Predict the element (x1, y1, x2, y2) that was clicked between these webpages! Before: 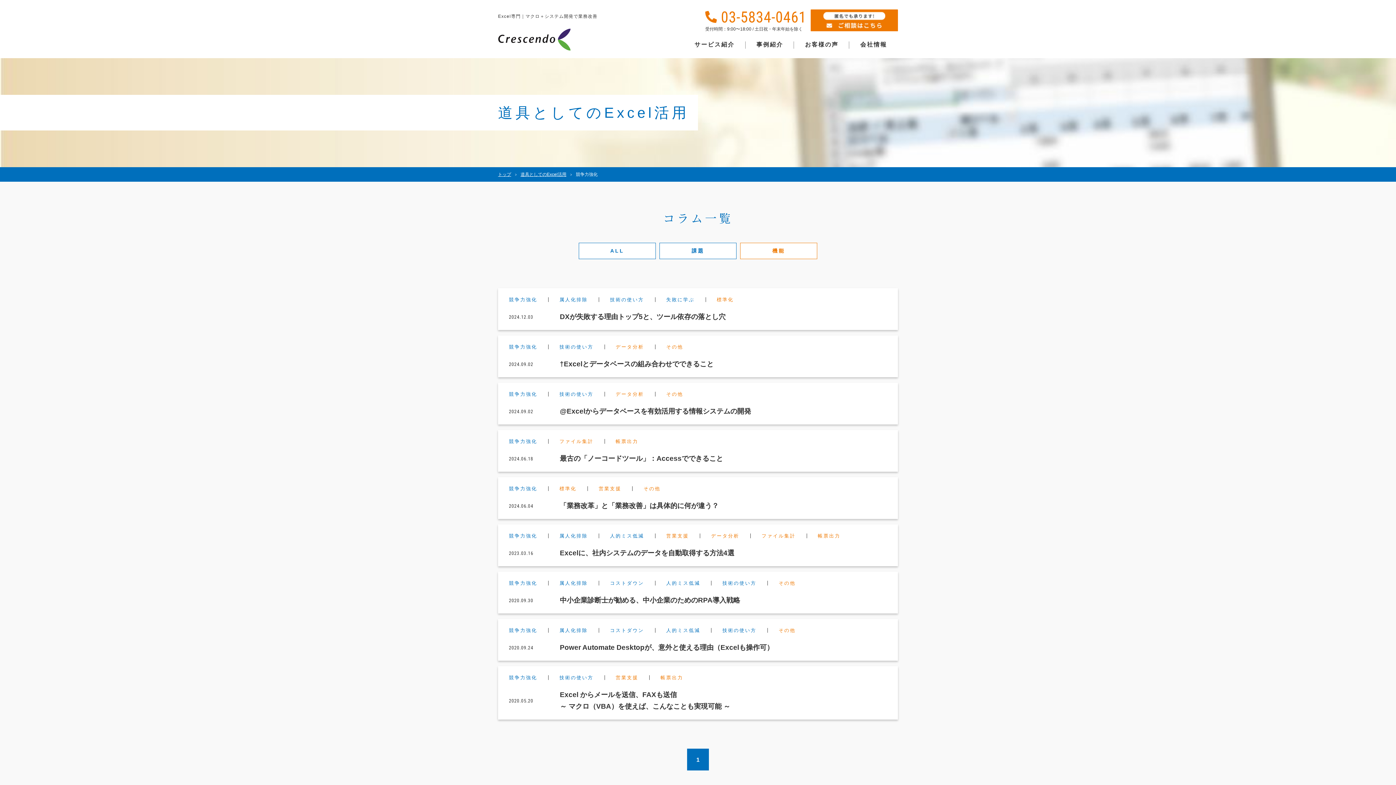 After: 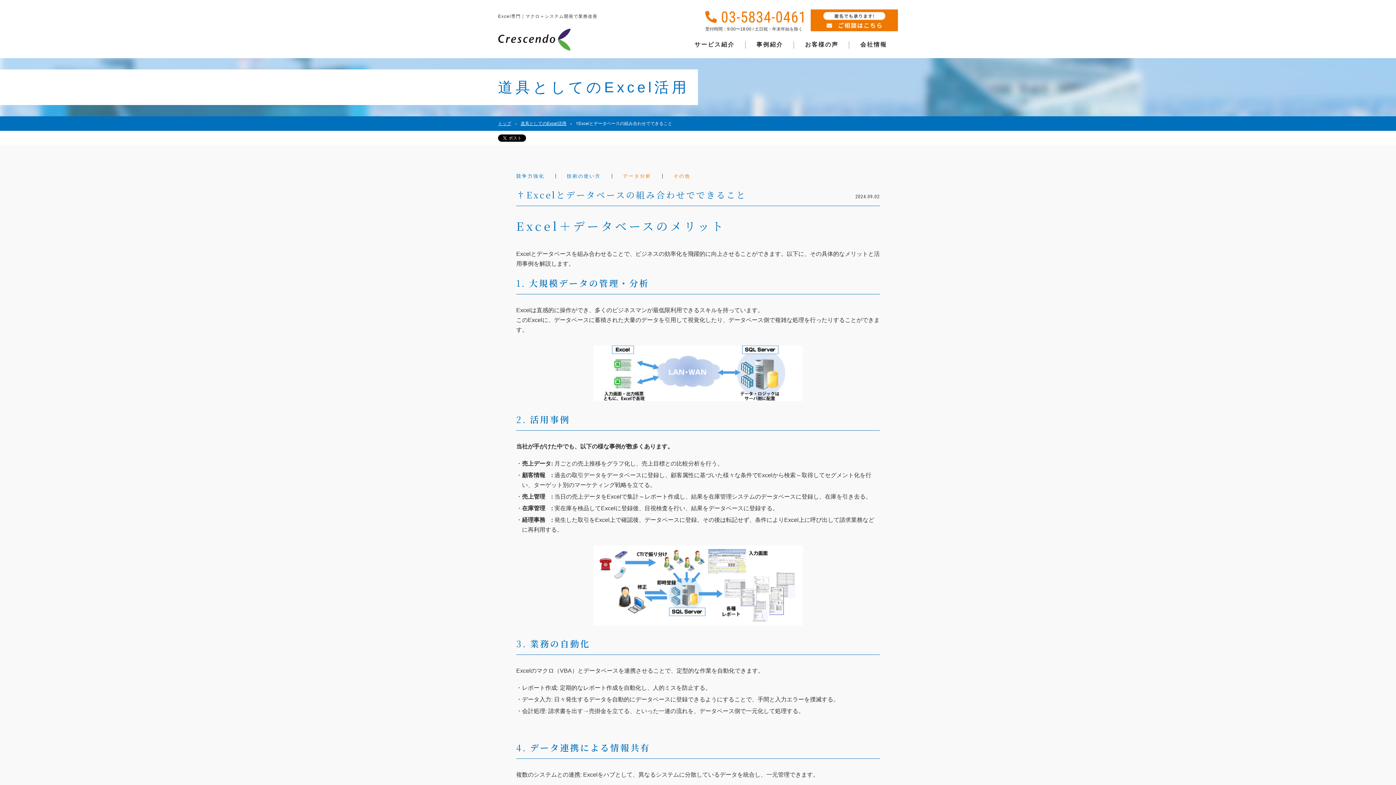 Action: label: 競争力強化
技術の使い方
データ分析
その他
2024.09.02
†Excelとデータベースの組み合わせでできること bbox: (498, 335, 898, 377)